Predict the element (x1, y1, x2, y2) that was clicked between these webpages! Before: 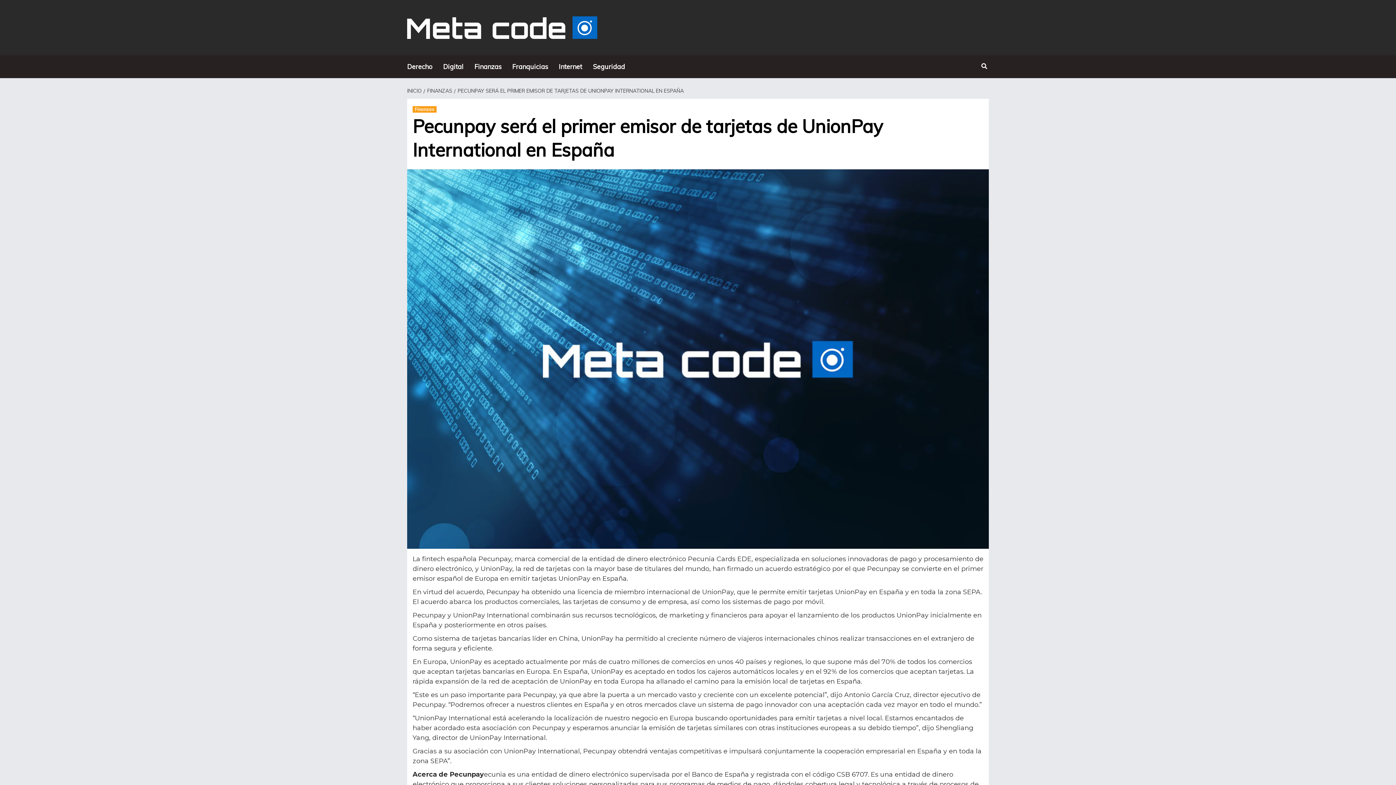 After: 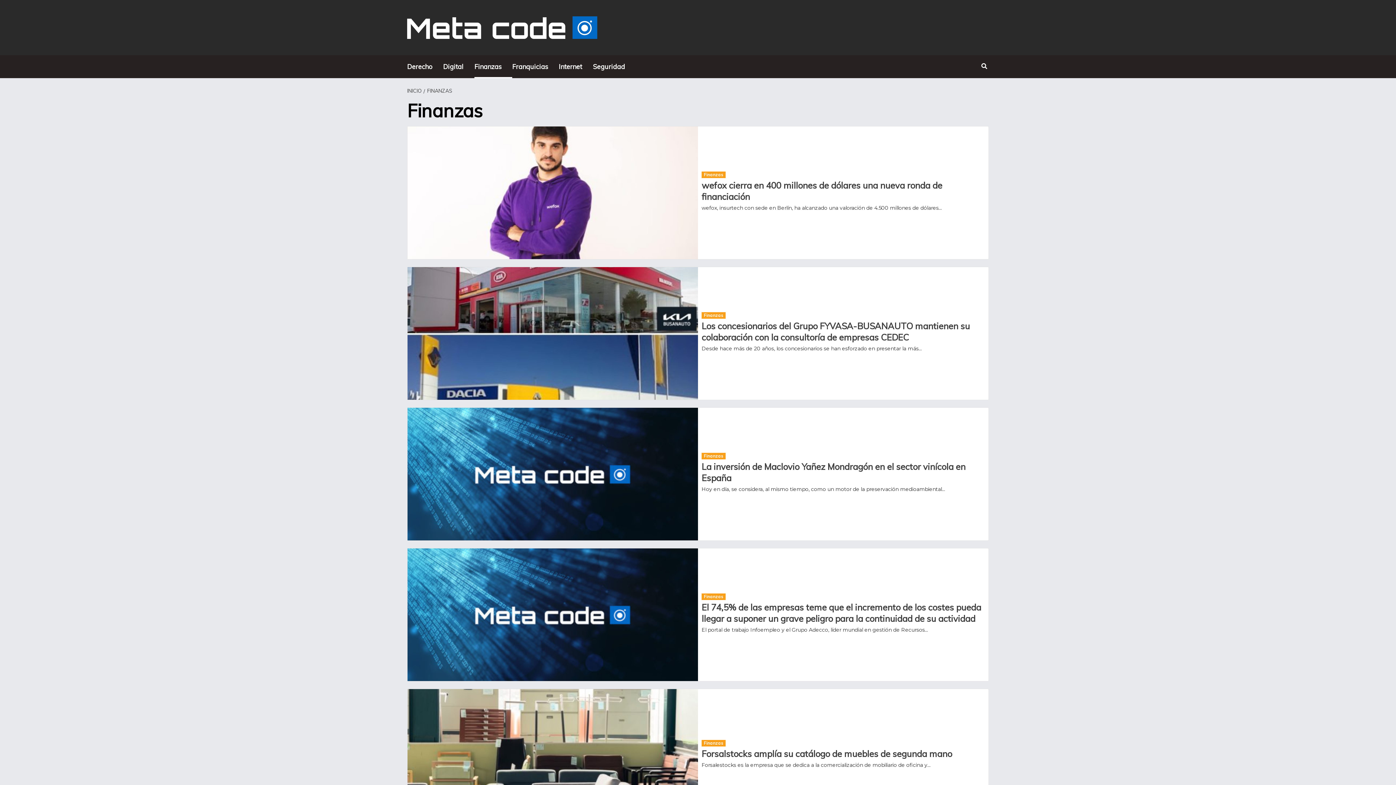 Action: bbox: (412, 106, 436, 112) label: Finanzas